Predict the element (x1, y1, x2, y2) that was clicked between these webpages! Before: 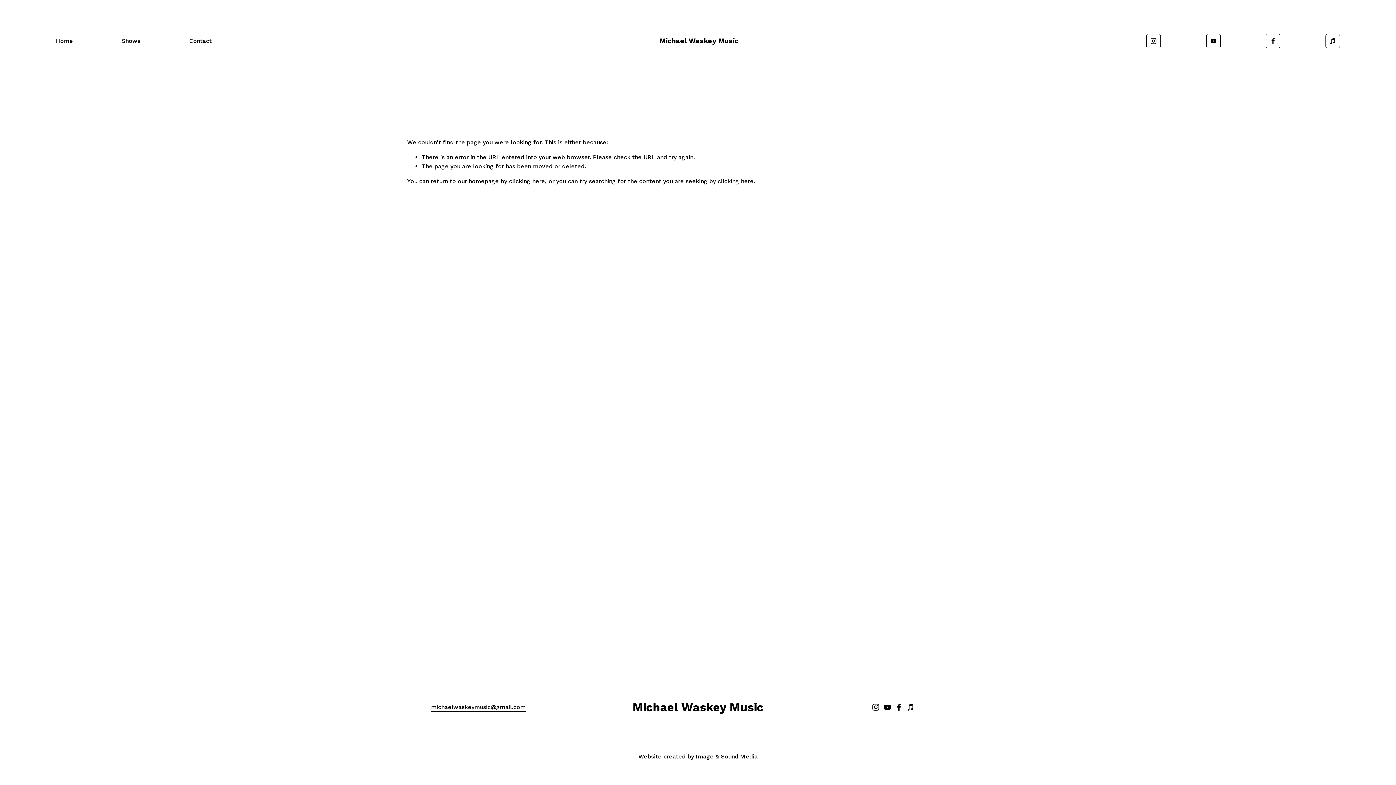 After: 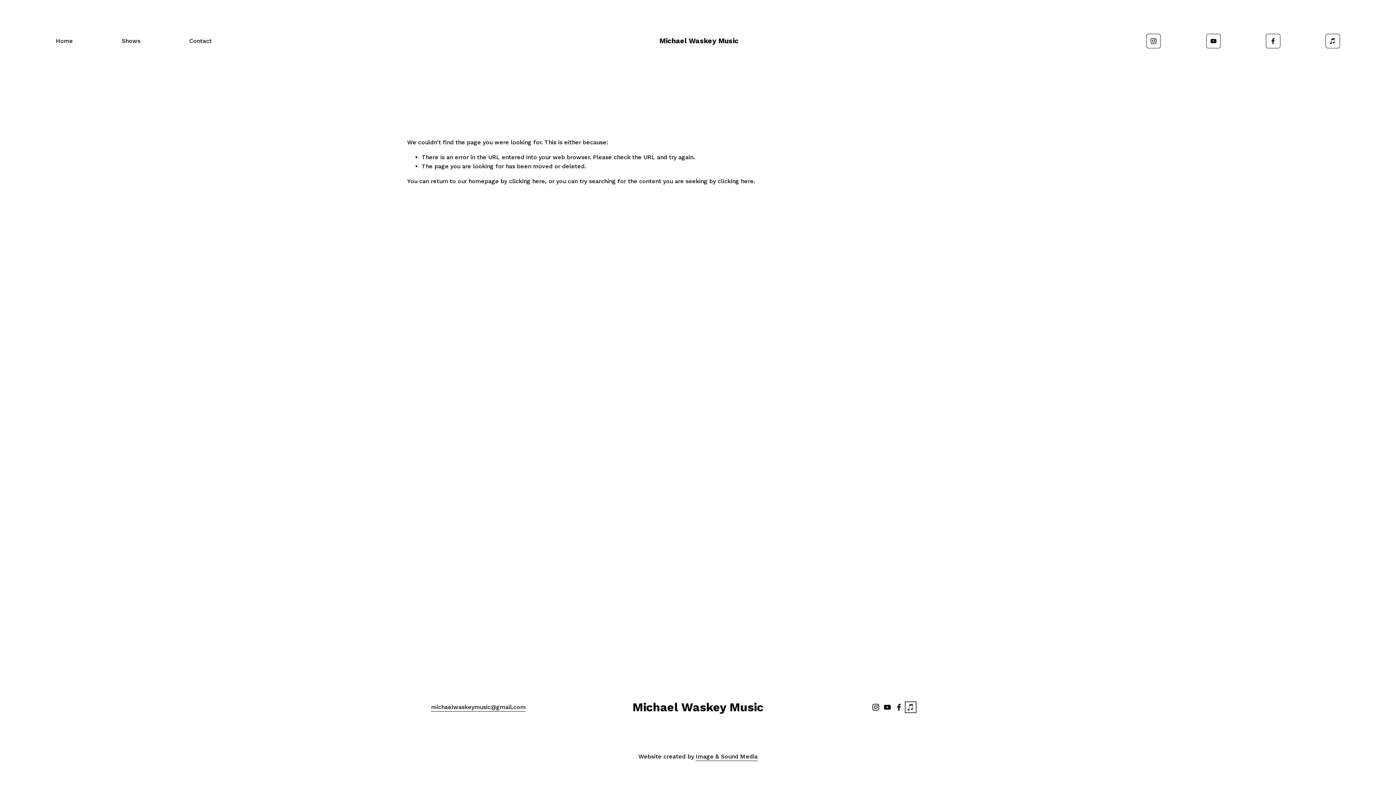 Action: bbox: (907, 703, 914, 711) label: iTunes Store